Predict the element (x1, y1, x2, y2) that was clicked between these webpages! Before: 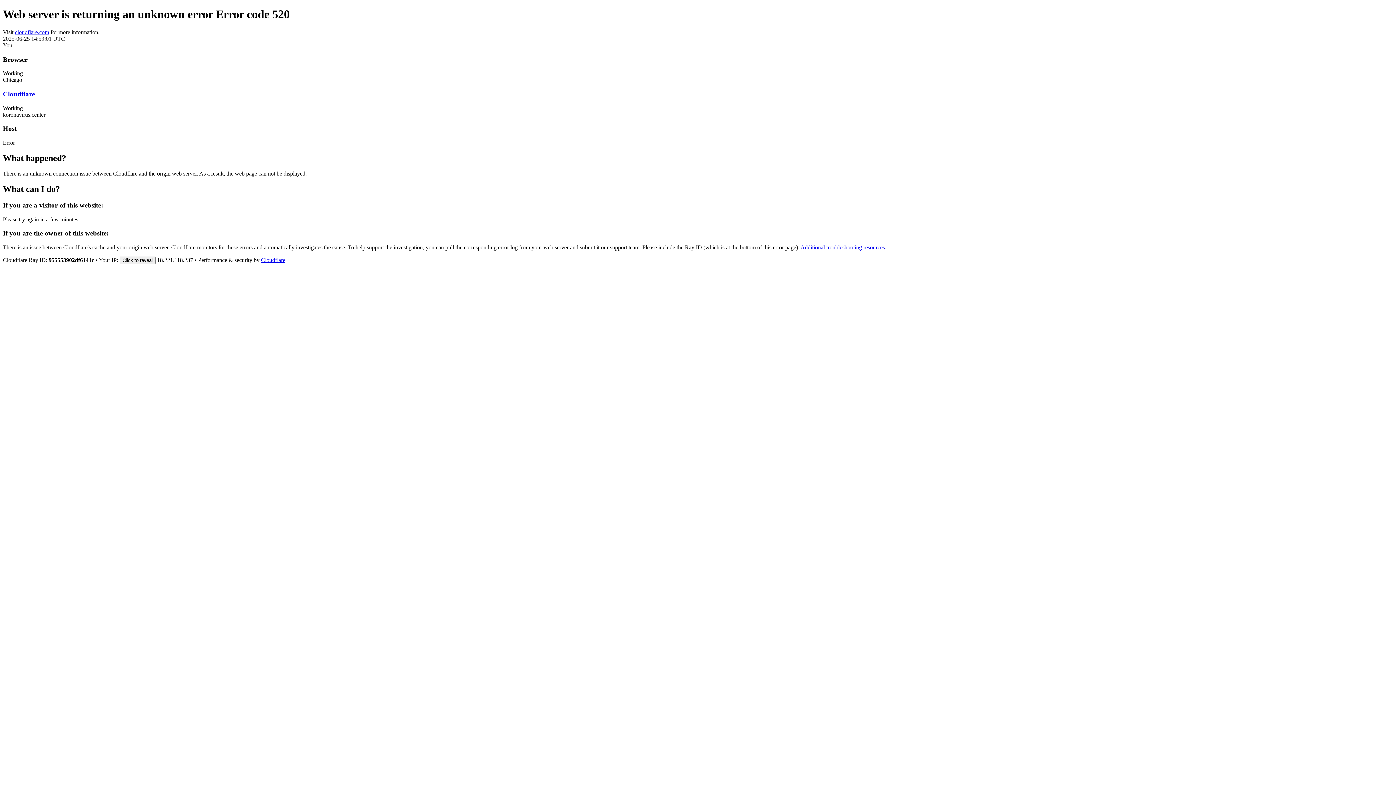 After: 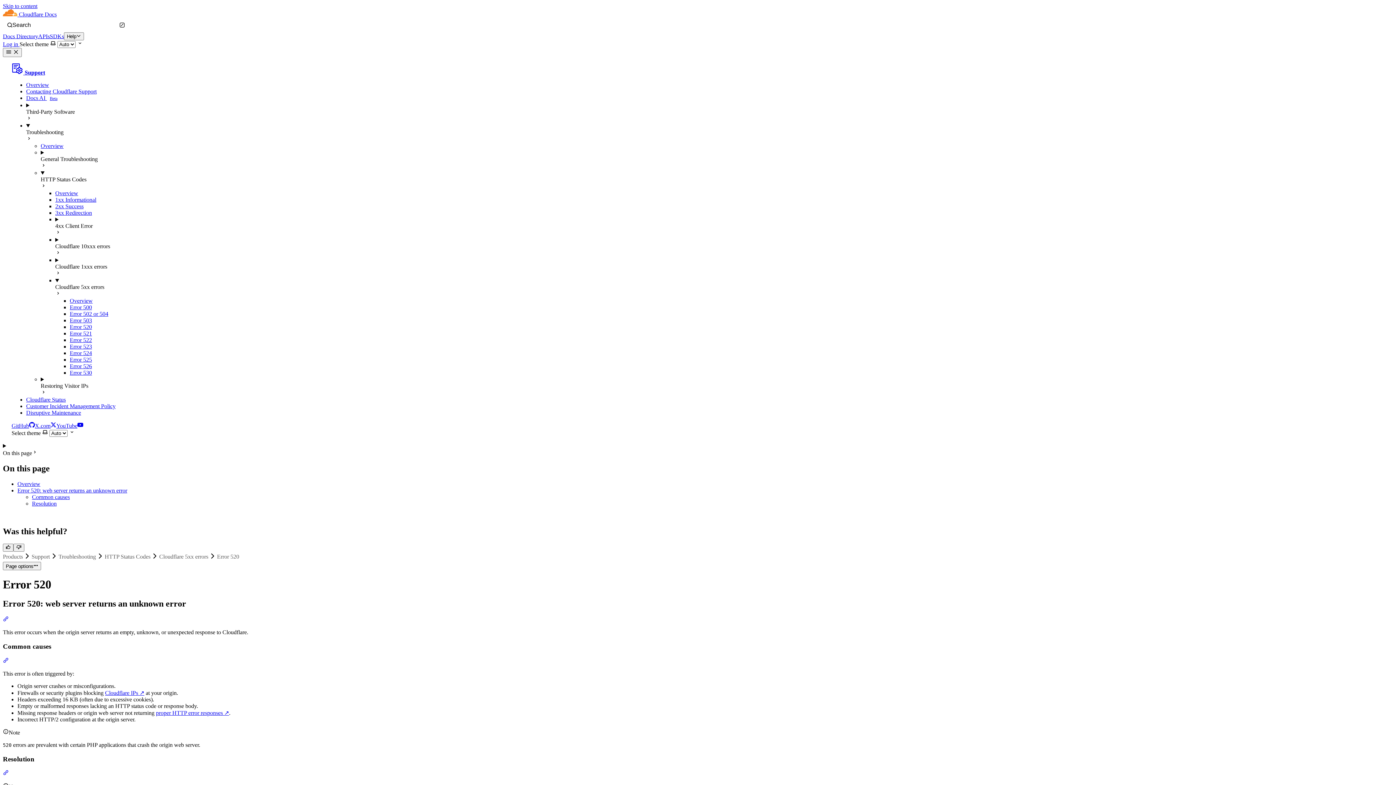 Action: bbox: (800, 244, 885, 250) label: Additional troubleshooting resources